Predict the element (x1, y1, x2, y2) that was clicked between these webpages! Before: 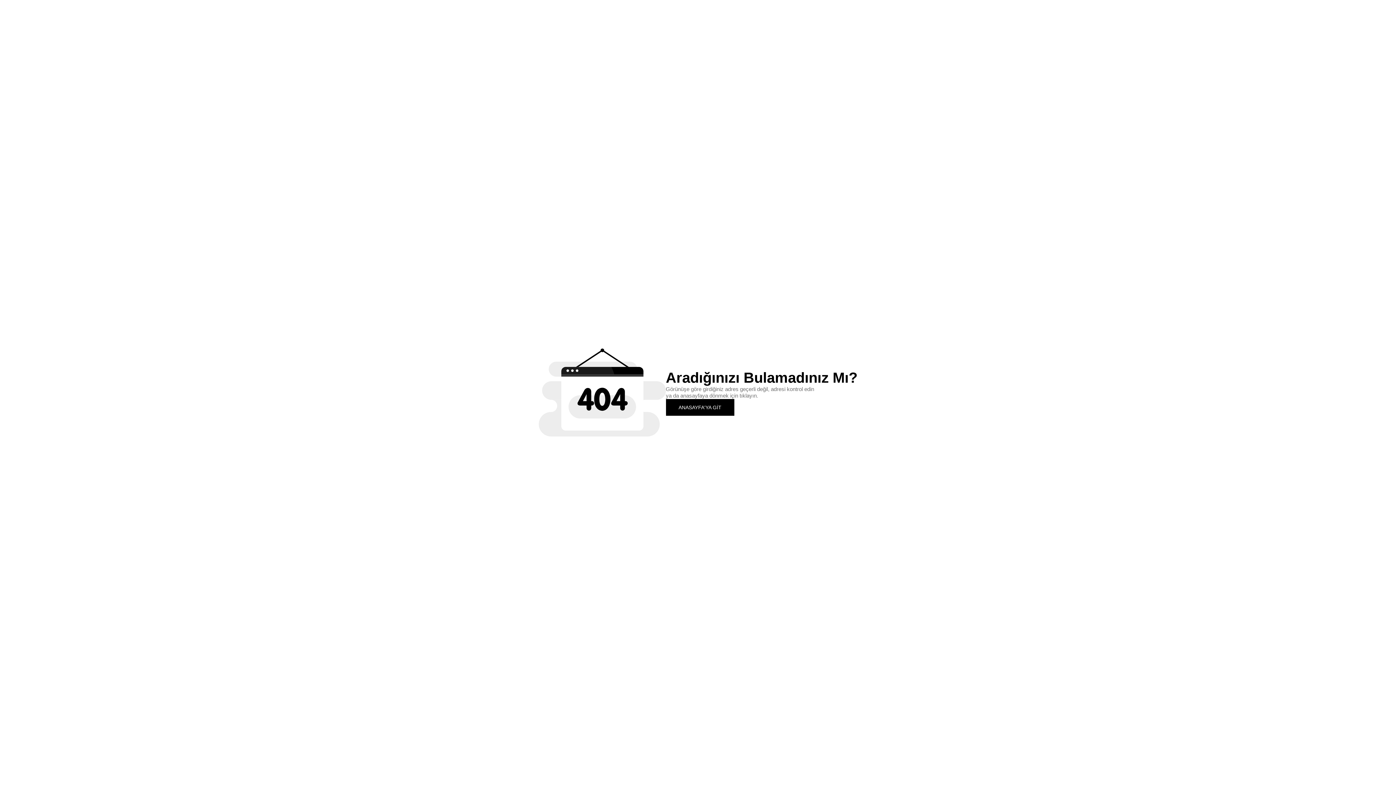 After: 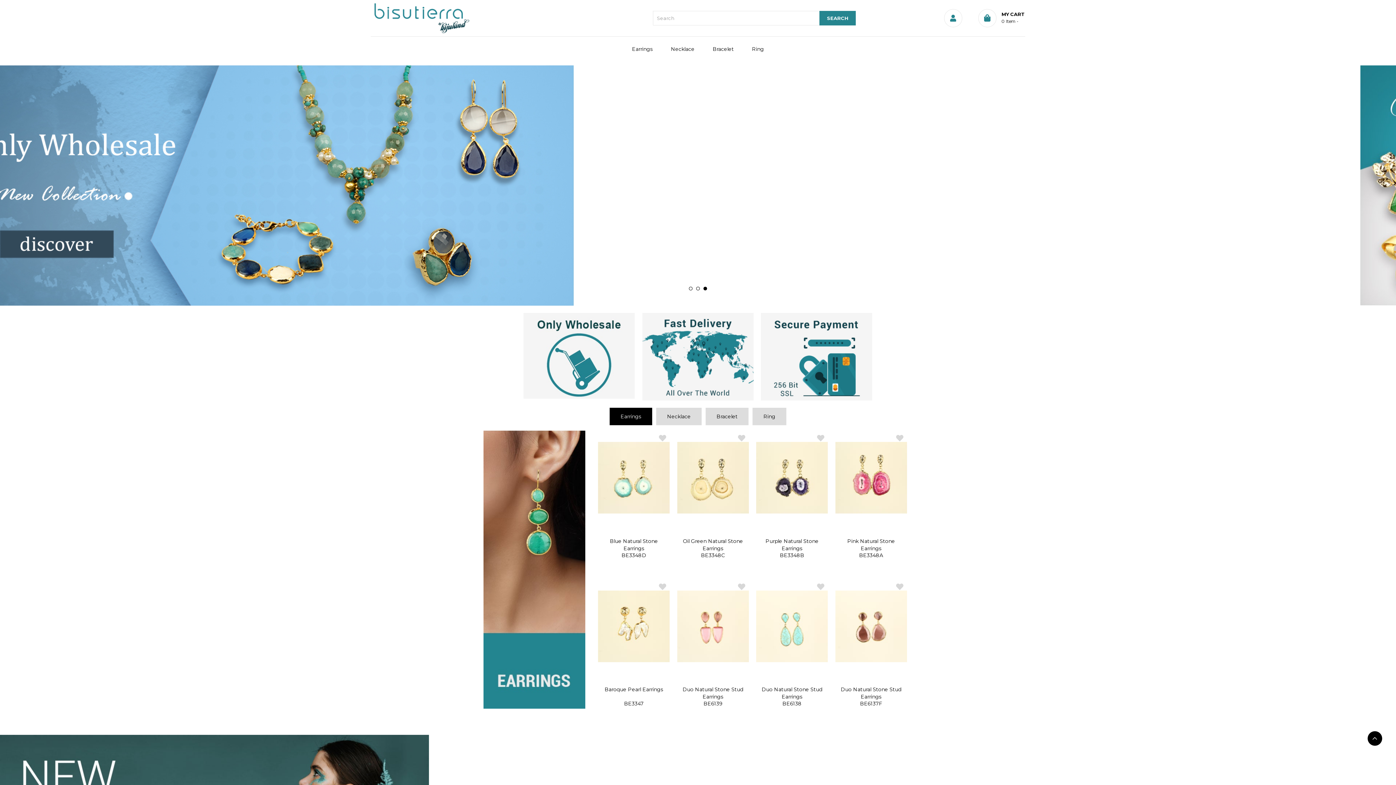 Action: bbox: (666, 399, 734, 415) label: ANASAYFA'YA GİT